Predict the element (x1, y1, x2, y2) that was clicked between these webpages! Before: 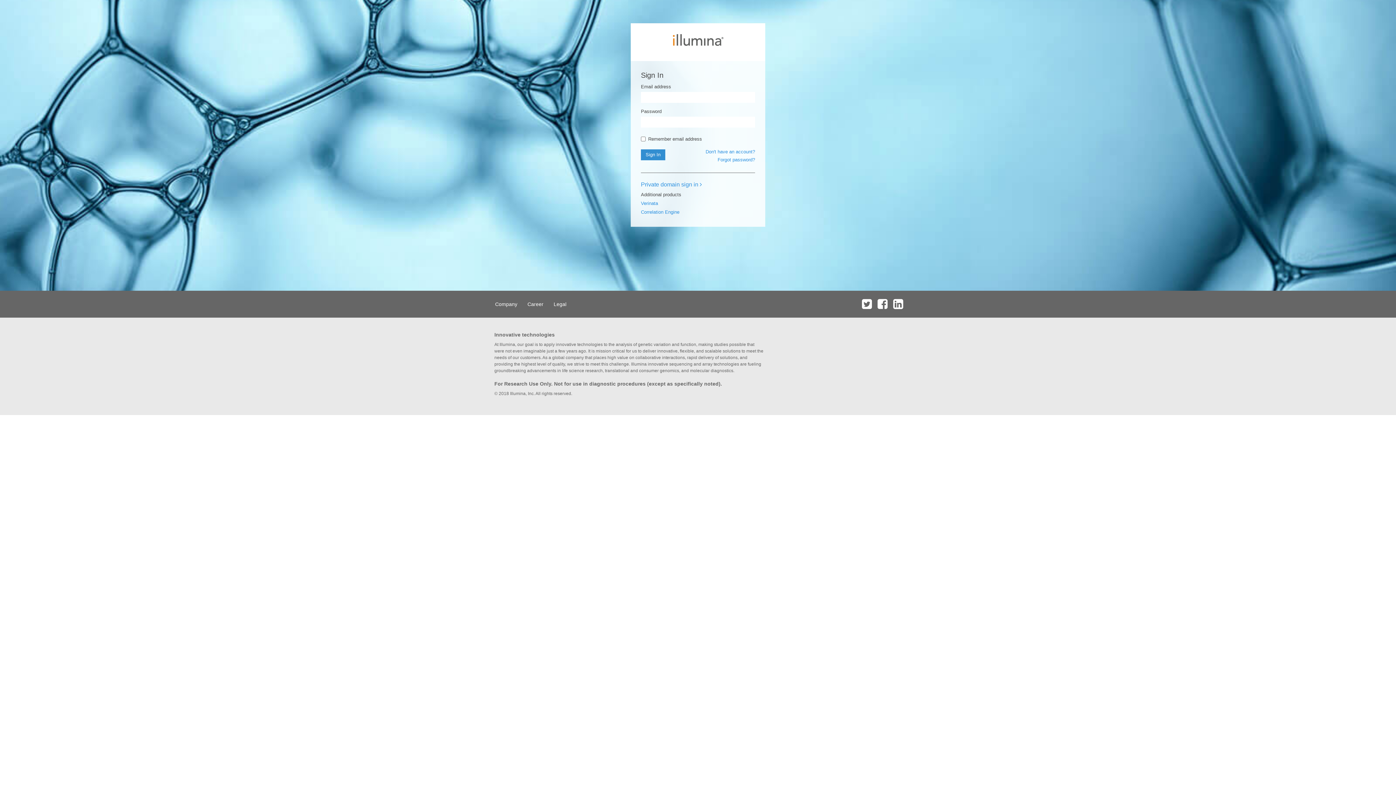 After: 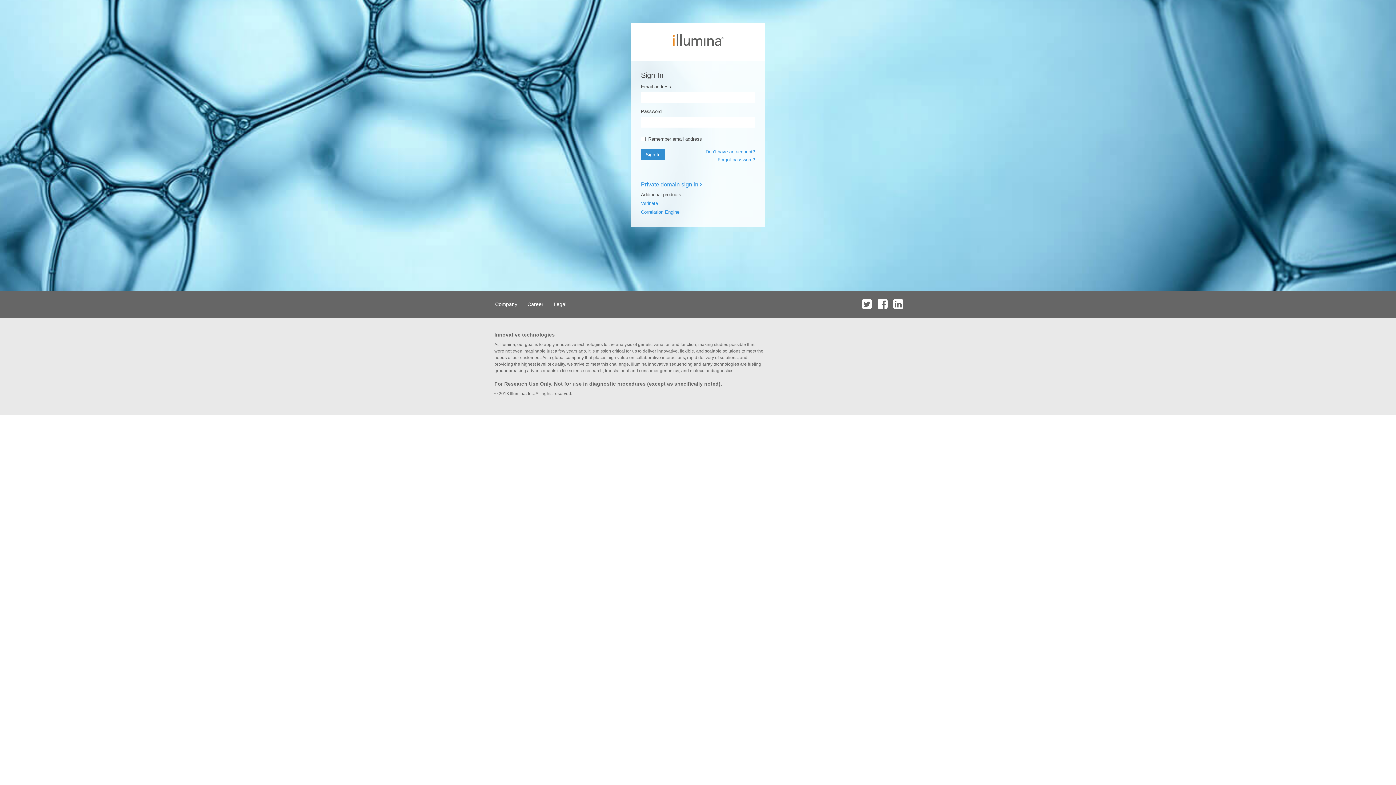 Action: bbox: (860, 290, 874, 317)